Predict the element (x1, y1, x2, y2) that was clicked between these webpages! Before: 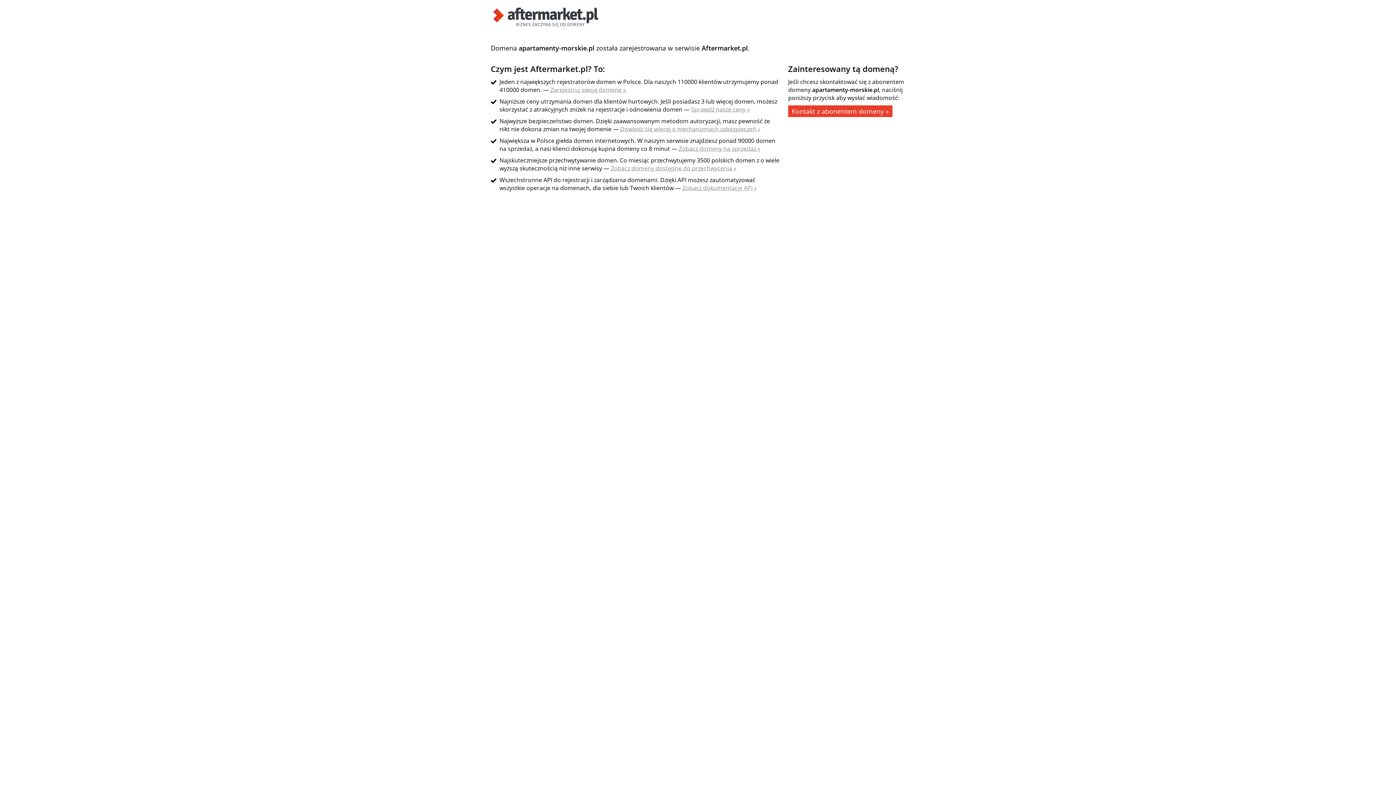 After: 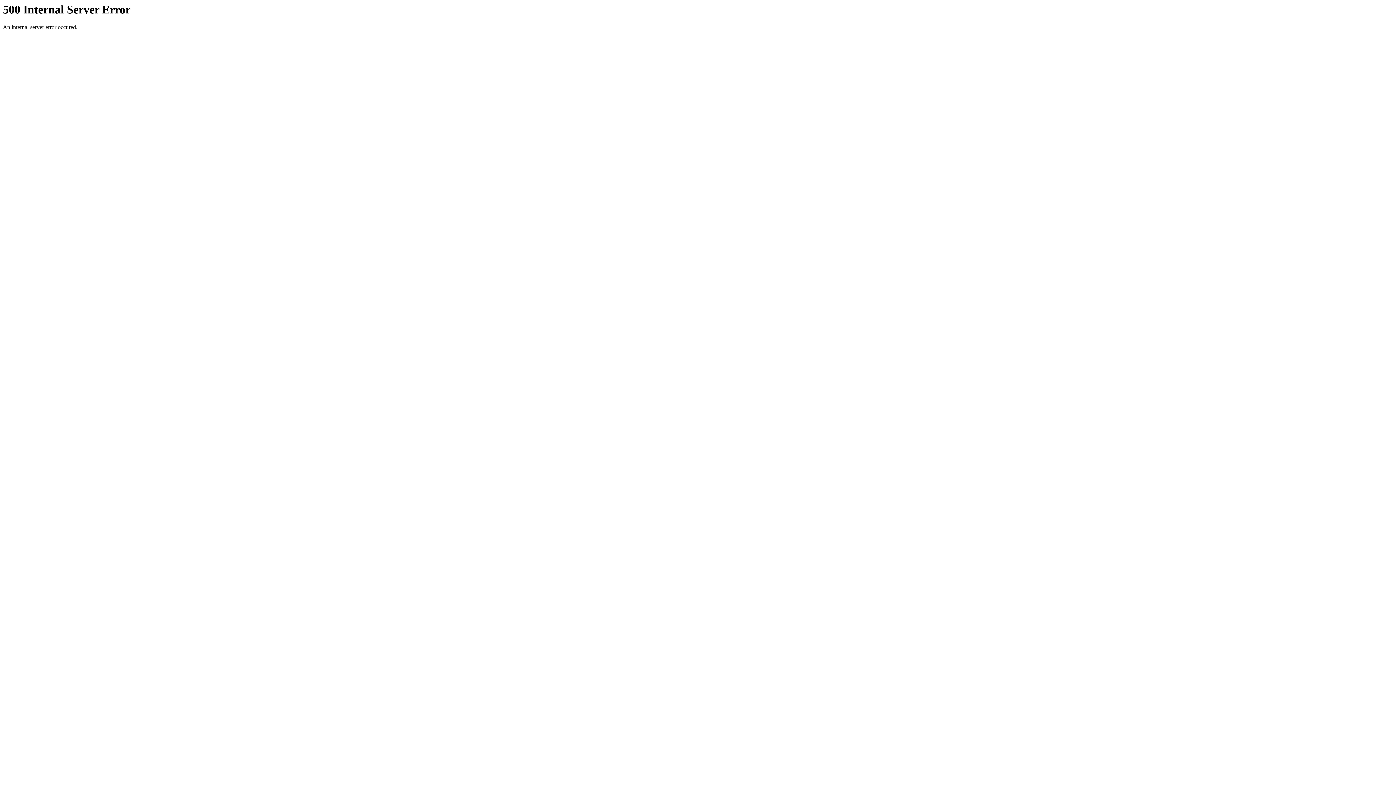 Action: bbox: (691, 105, 750, 113) label: Sprawdź nasze ceny »